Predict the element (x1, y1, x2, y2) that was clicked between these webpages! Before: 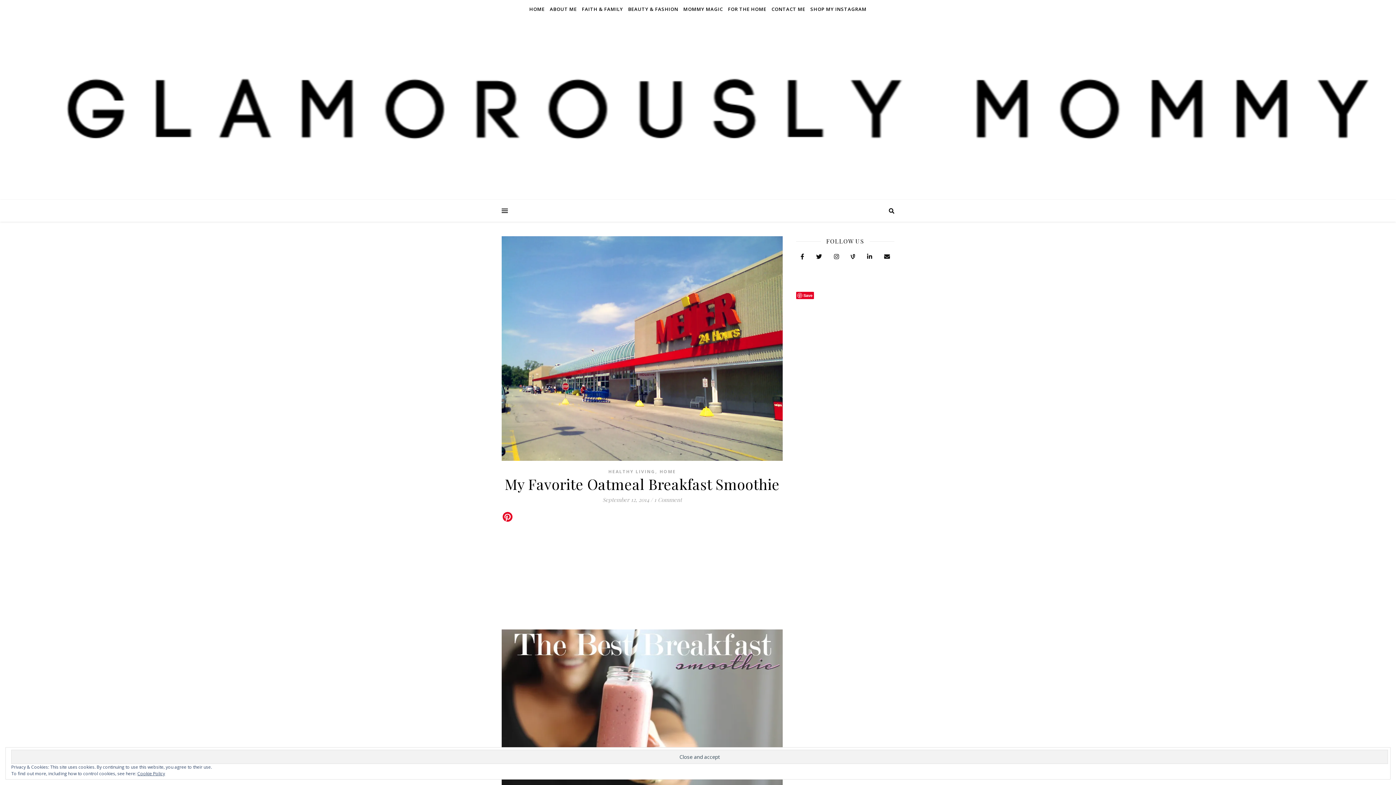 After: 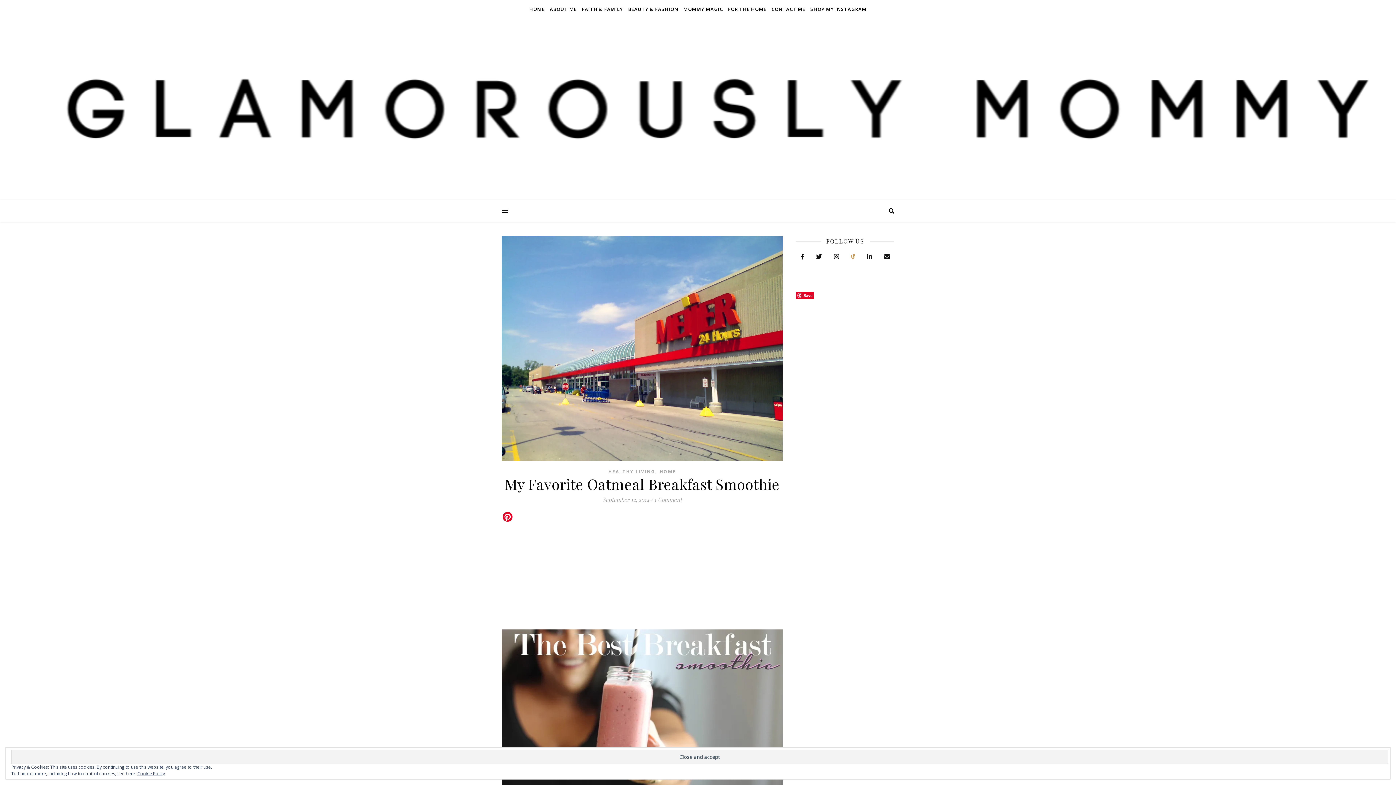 Action: bbox: (849, 252, 857, 260) label:  